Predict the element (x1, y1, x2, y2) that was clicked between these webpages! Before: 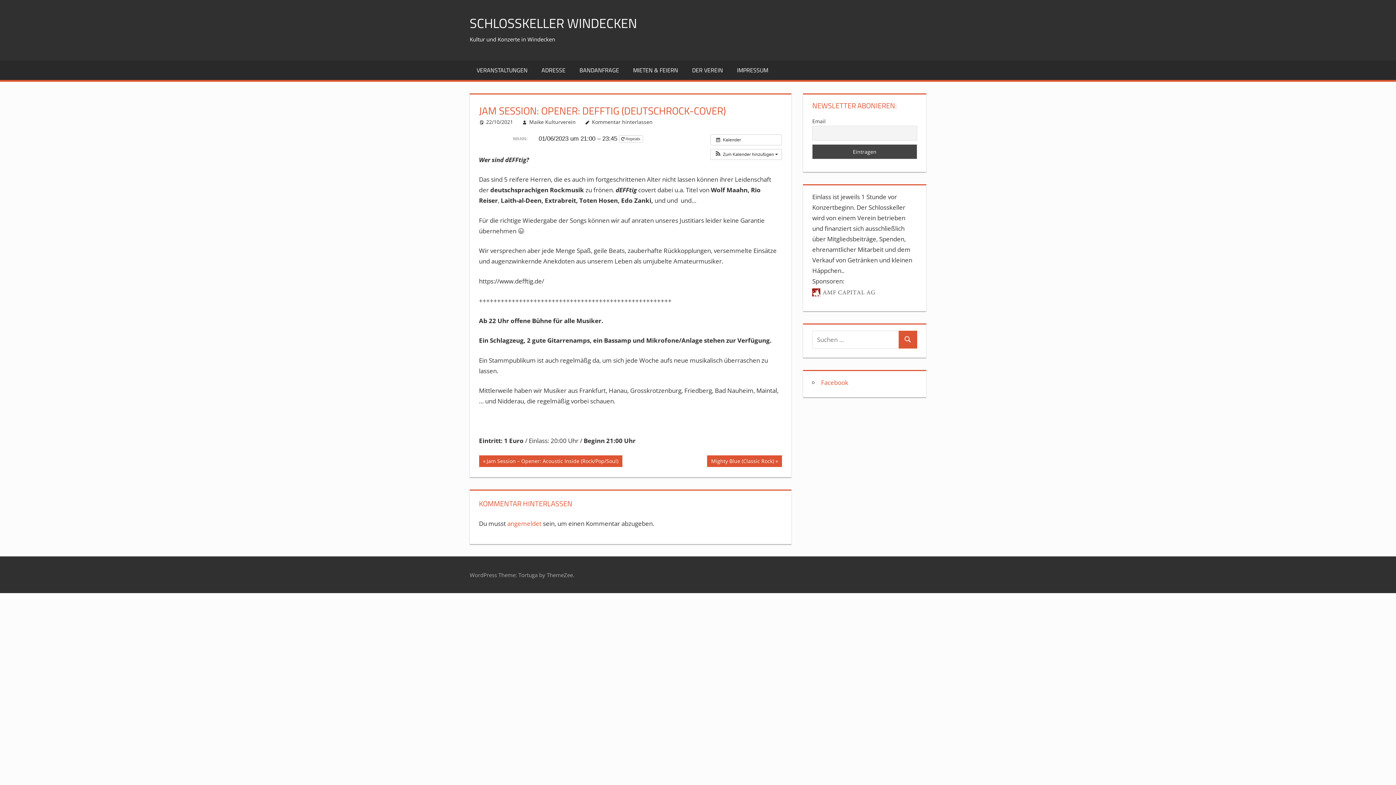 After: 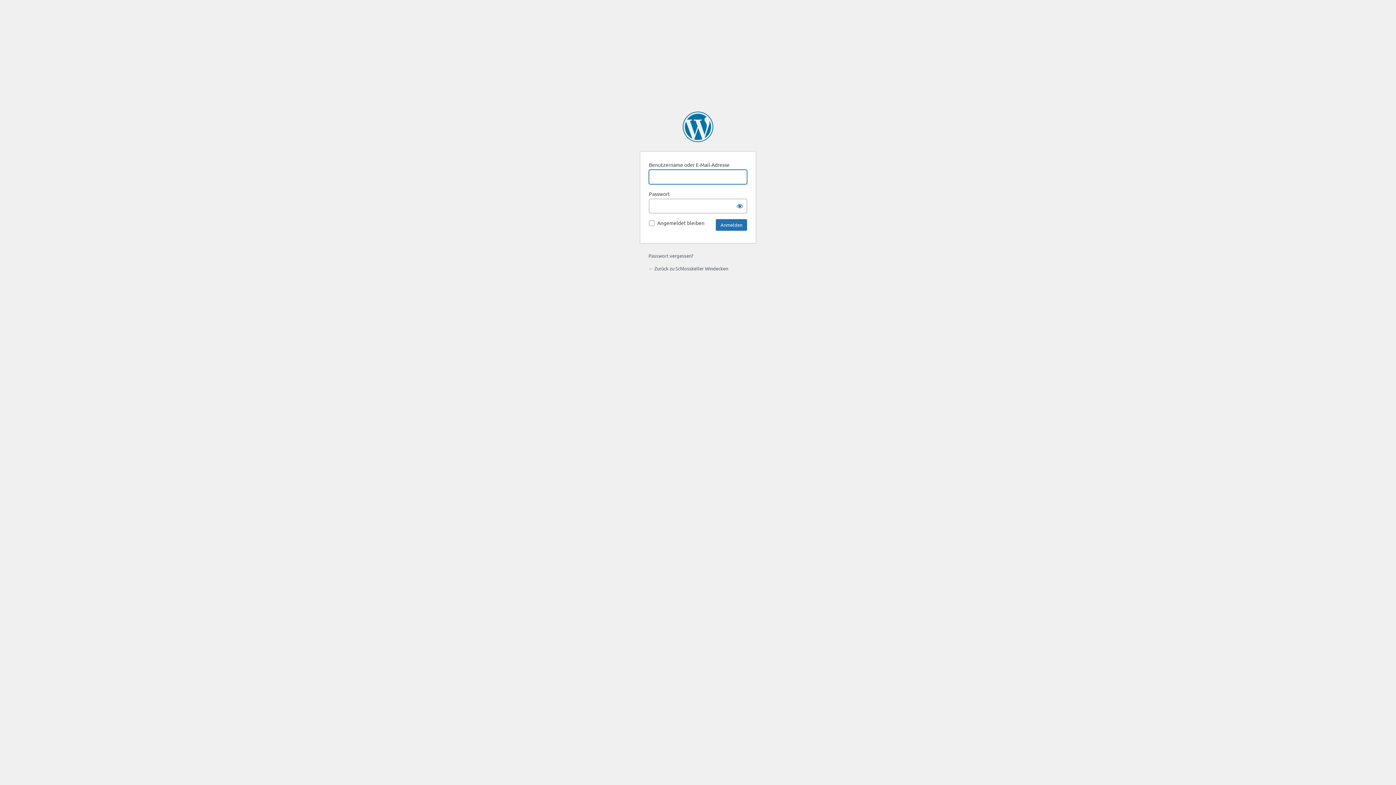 Action: bbox: (507, 519, 541, 527) label: angemeldet